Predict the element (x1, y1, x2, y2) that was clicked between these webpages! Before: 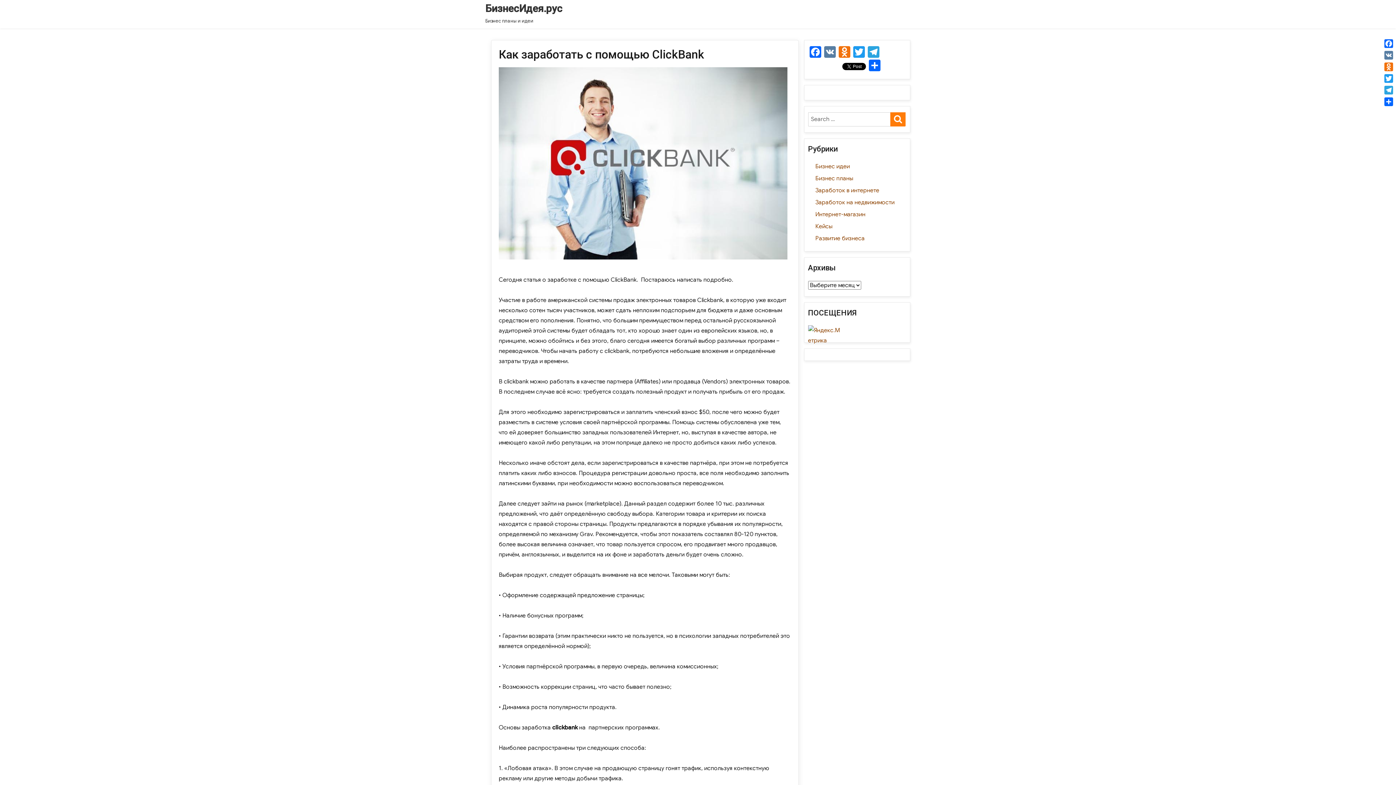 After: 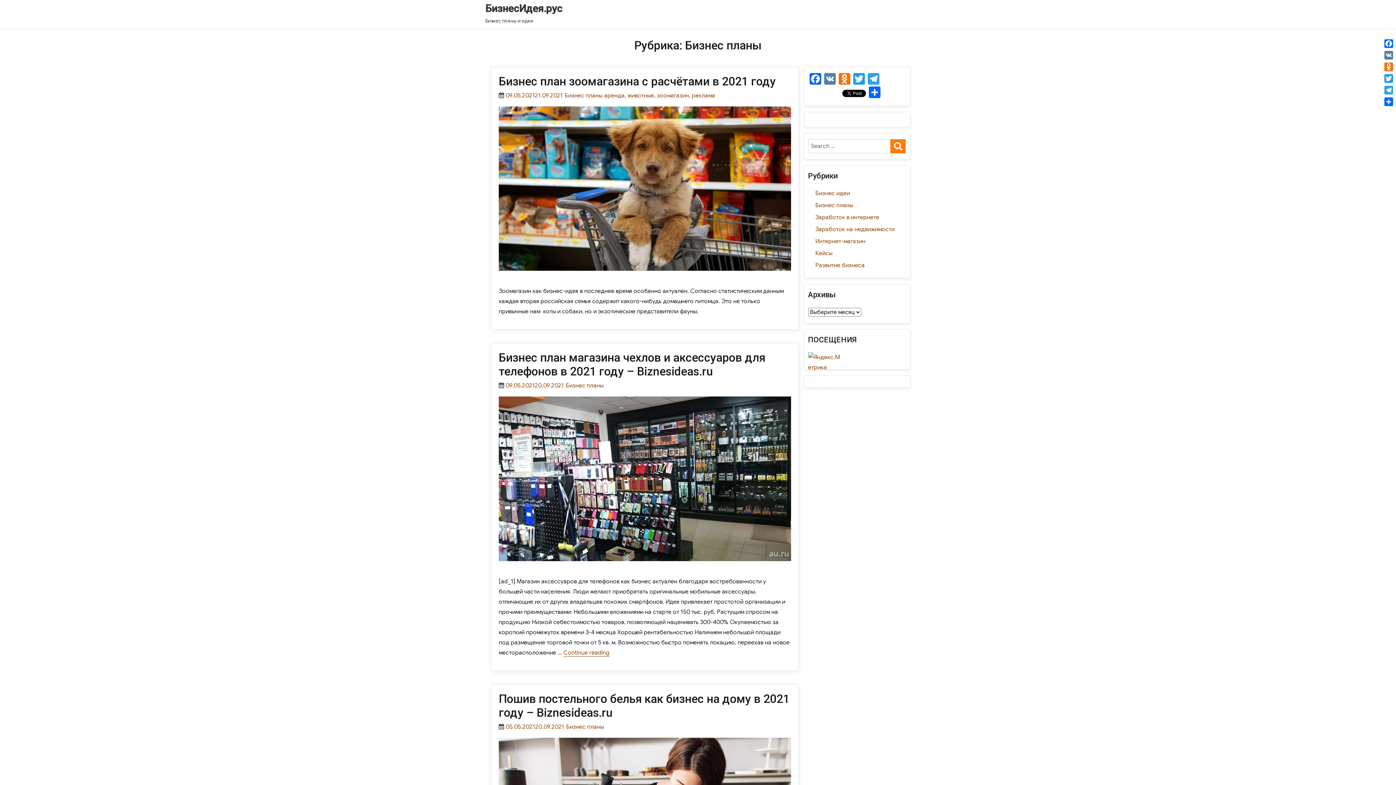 Action: label: Бизнес планы bbox: (815, 175, 853, 182)